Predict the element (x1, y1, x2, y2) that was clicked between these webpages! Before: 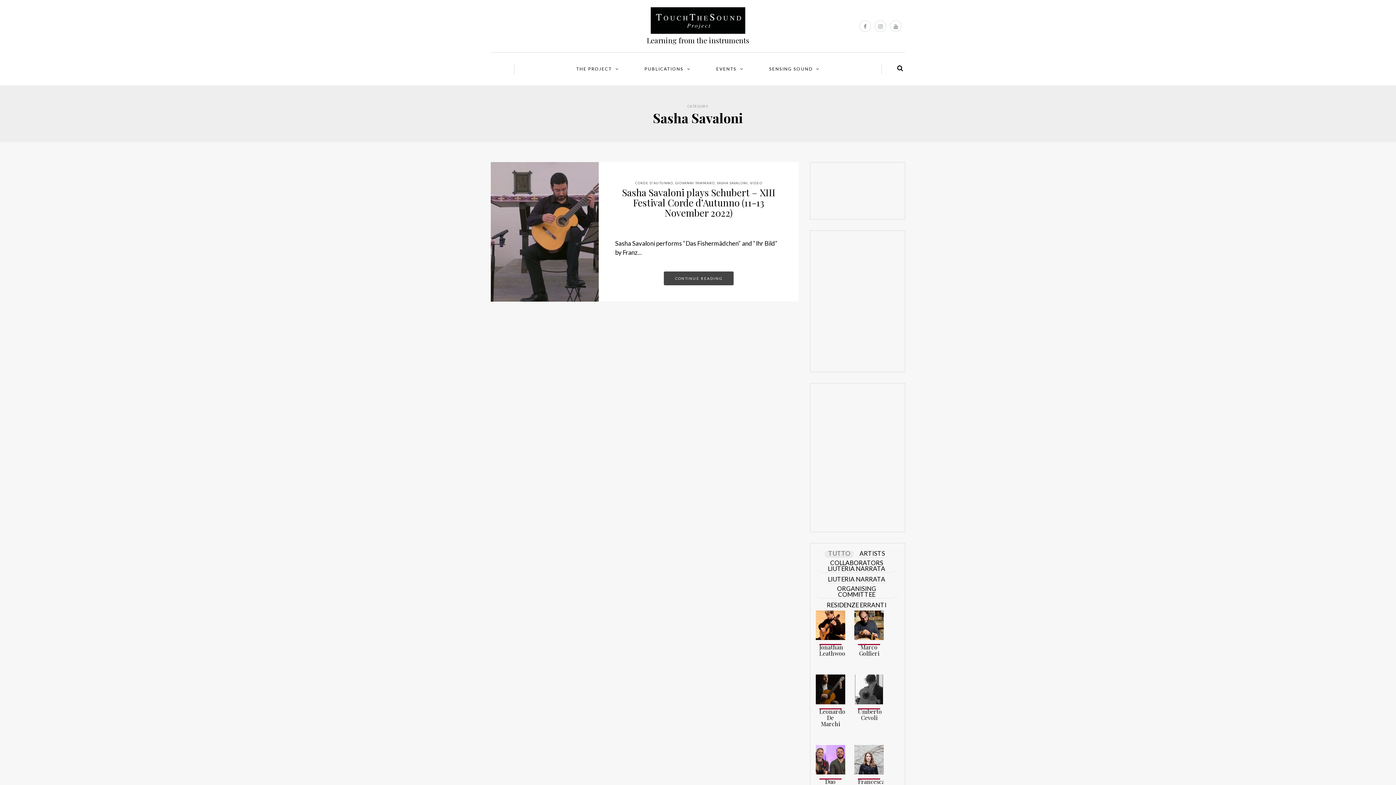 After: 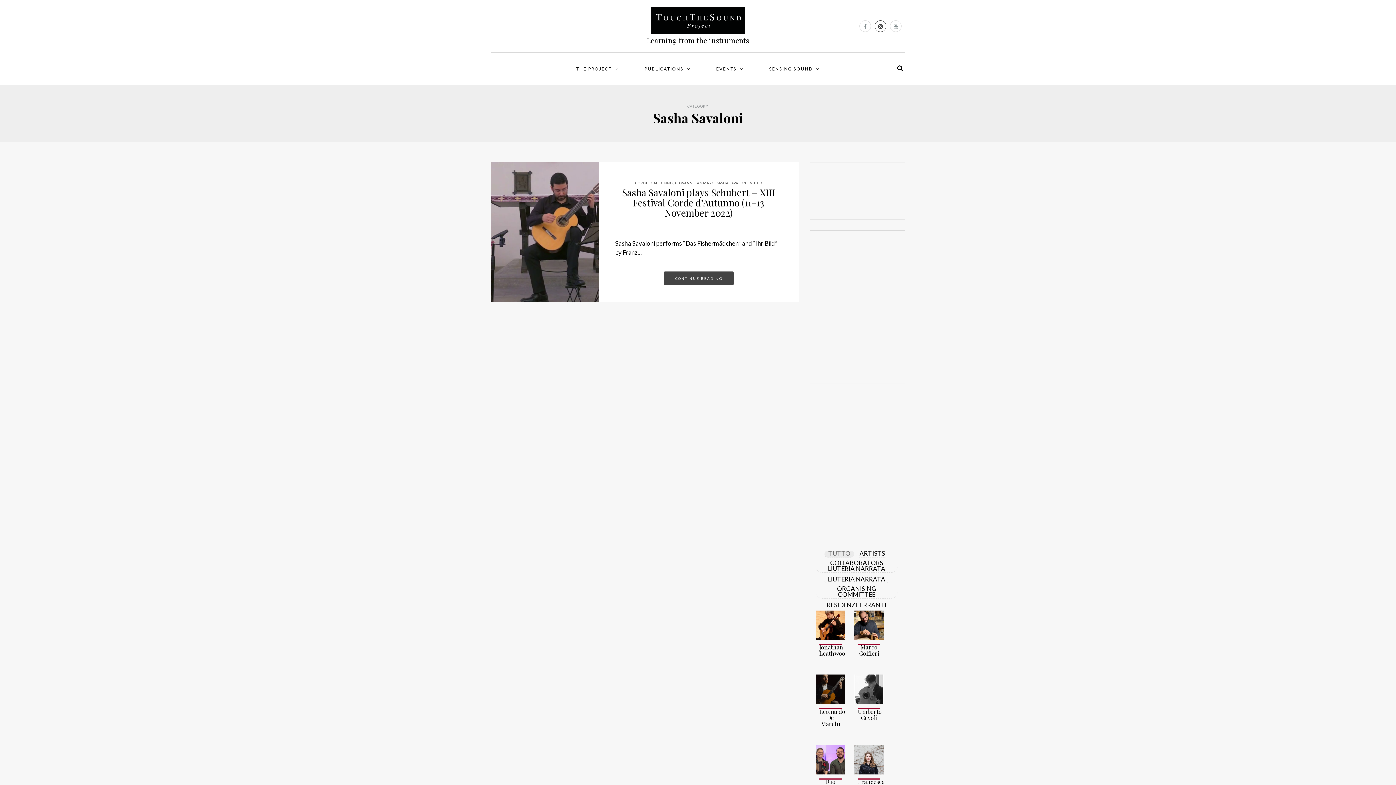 Action: bbox: (874, 20, 886, 32)